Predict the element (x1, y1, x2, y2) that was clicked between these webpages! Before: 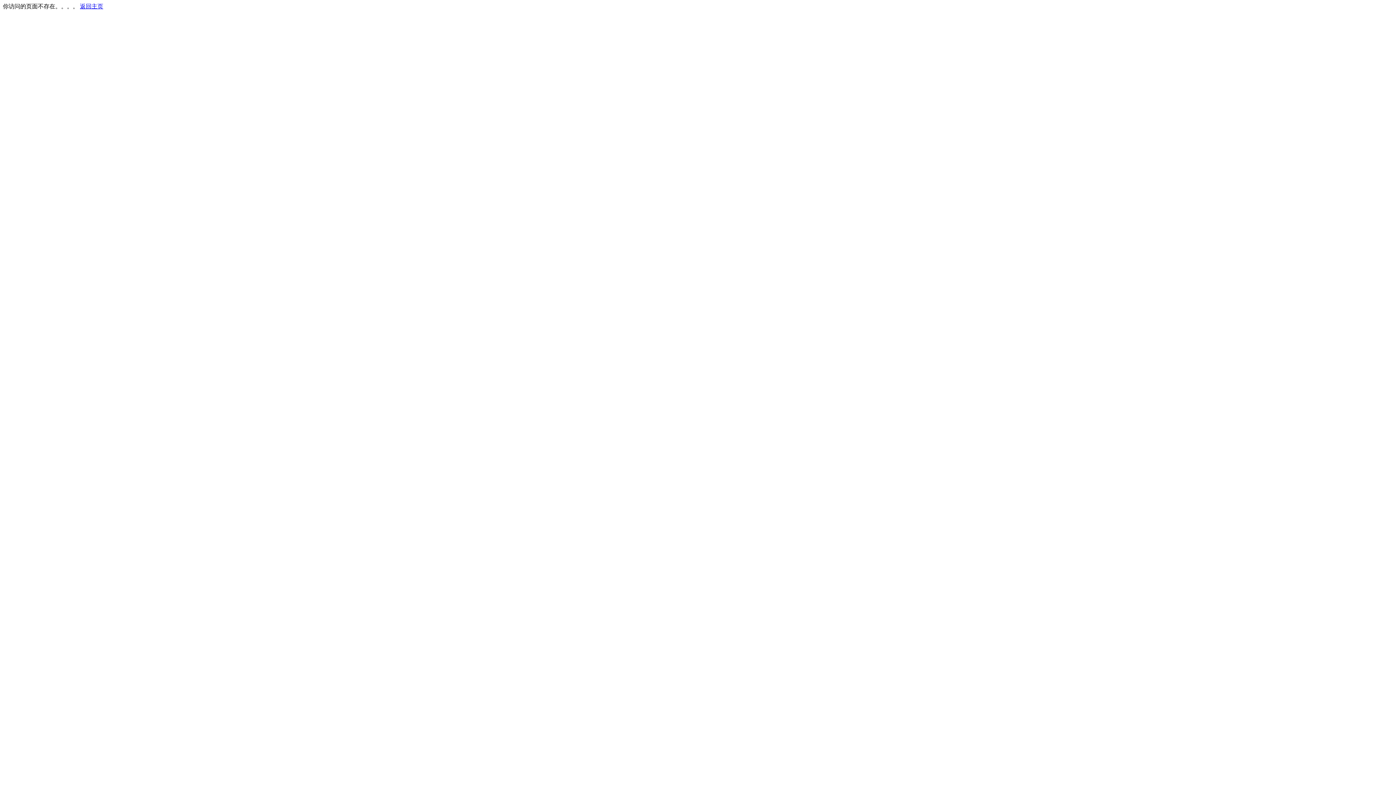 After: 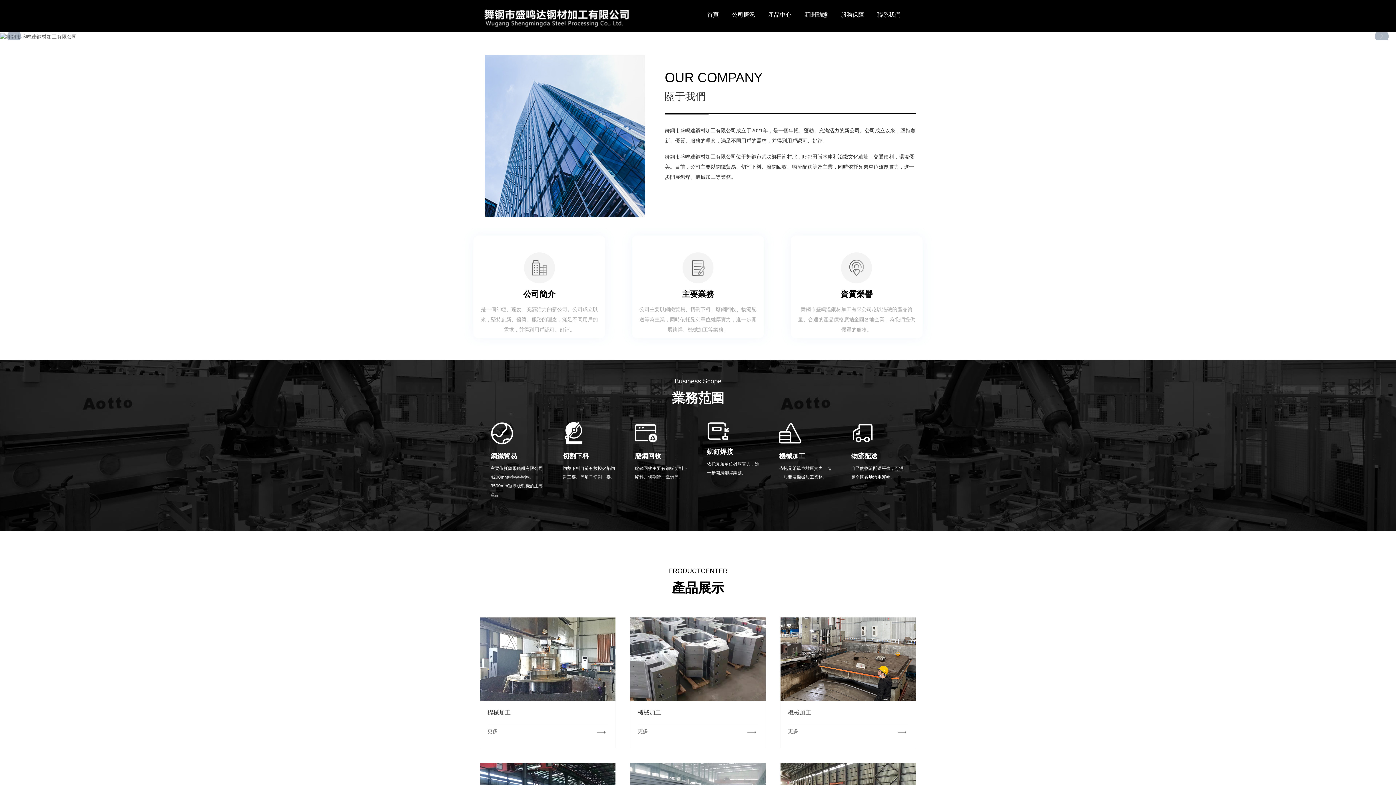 Action: bbox: (80, 3, 103, 9) label: 返回主页